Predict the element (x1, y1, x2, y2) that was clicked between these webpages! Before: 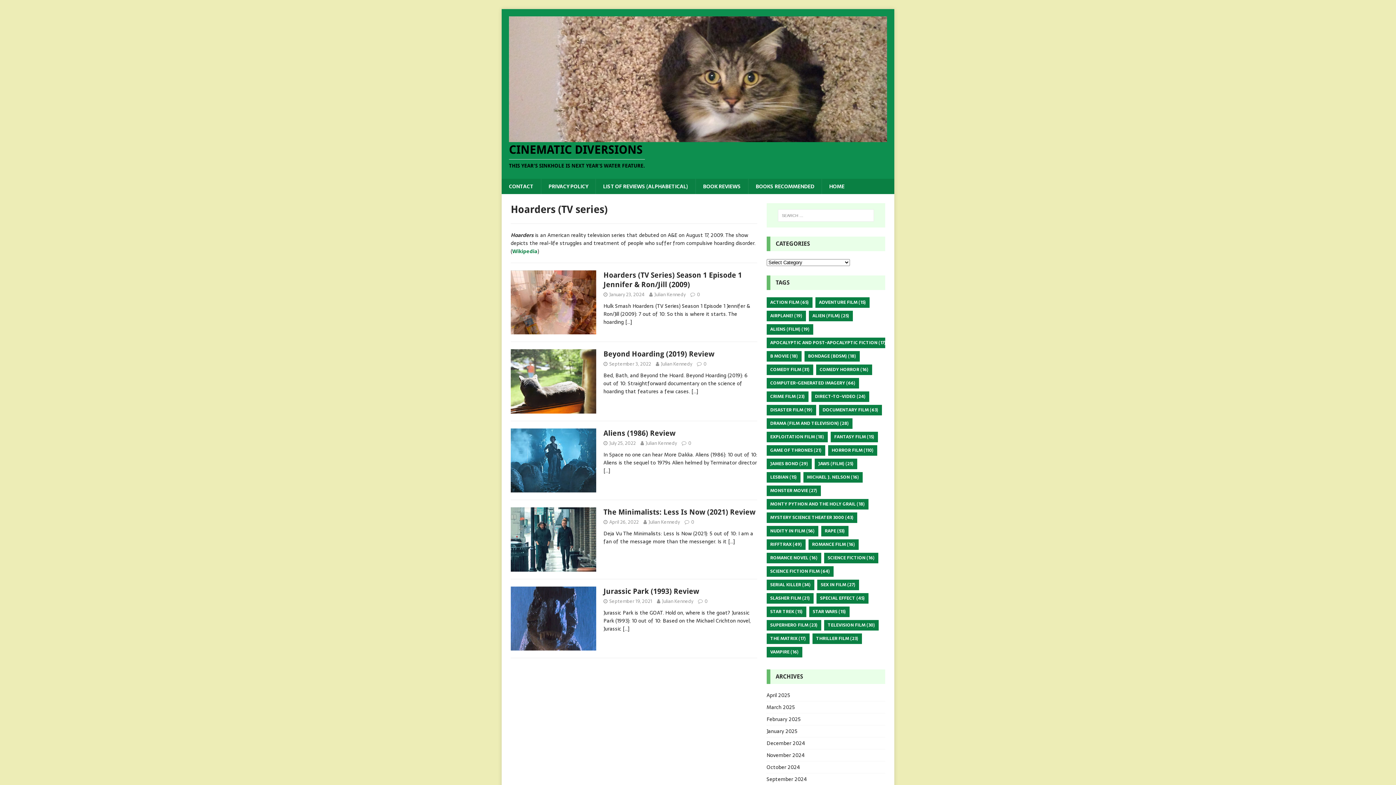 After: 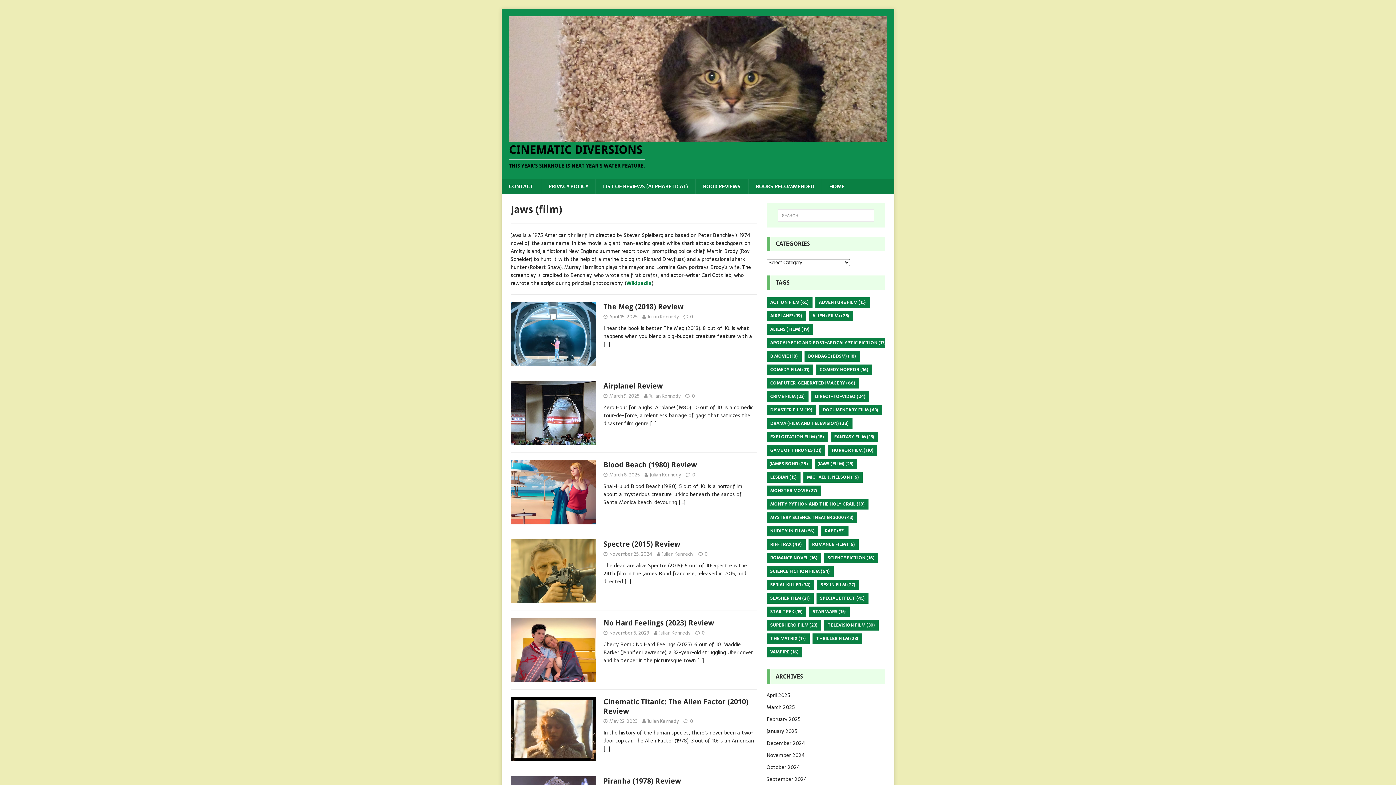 Action: bbox: (814, 458, 857, 469) label: Jaws (film) (25 items)